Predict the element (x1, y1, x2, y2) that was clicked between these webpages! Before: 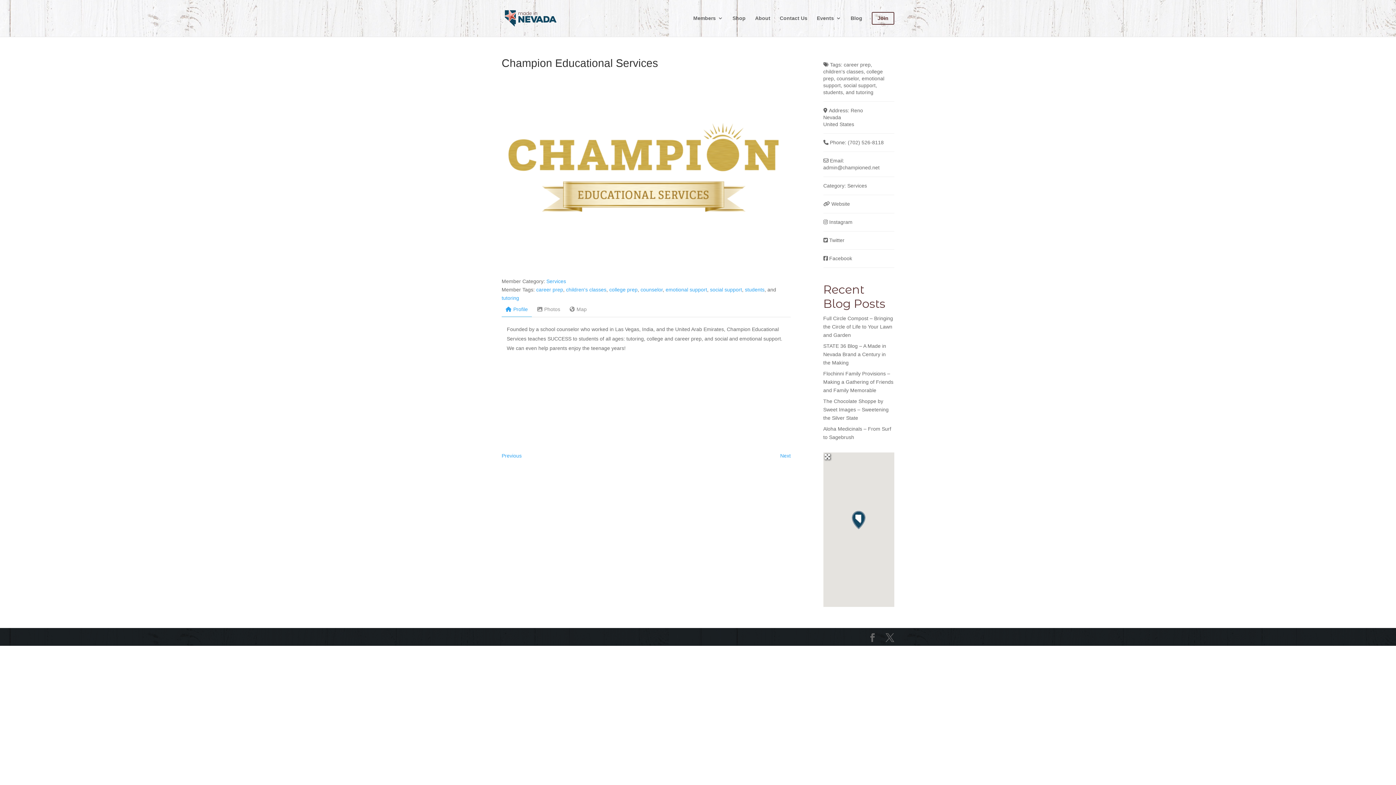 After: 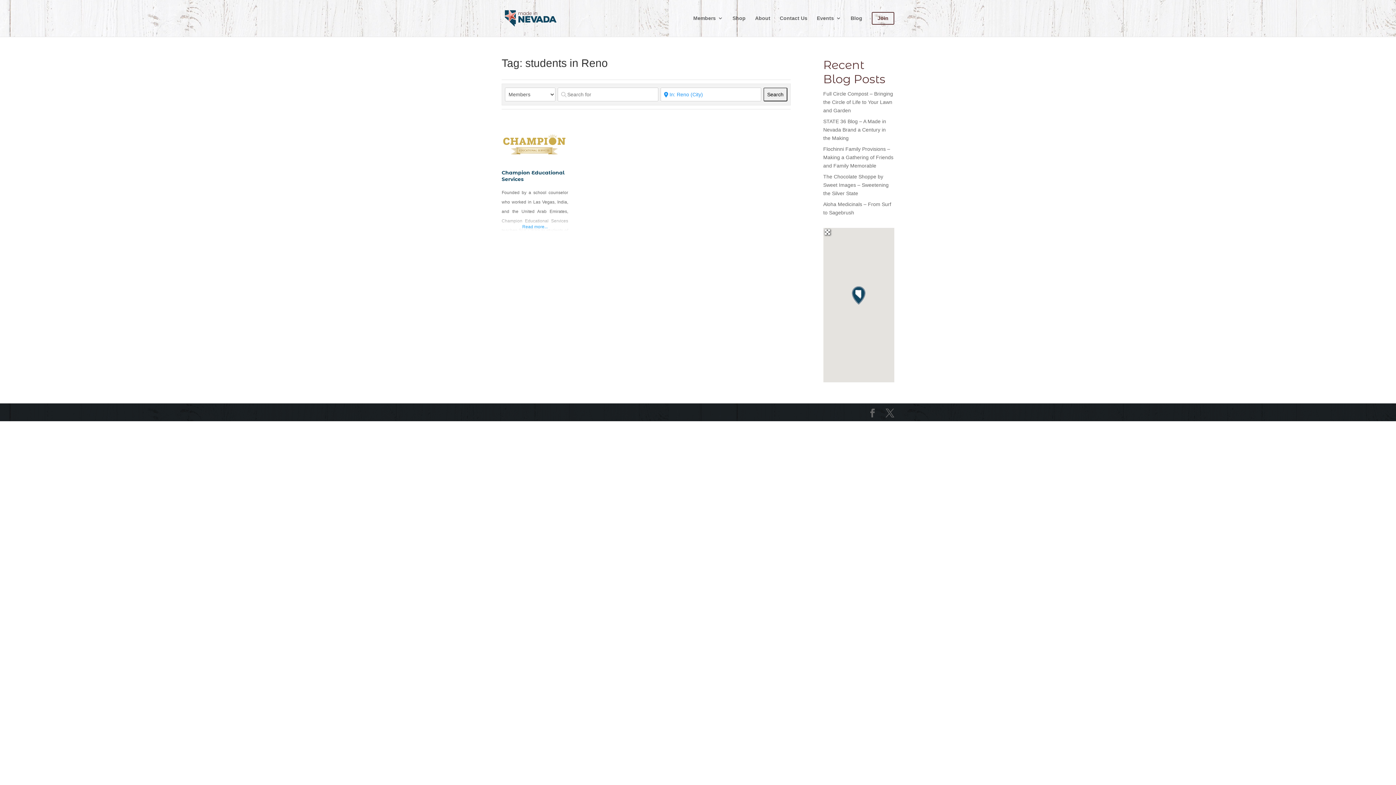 Action: bbox: (823, 89, 843, 95) label: students